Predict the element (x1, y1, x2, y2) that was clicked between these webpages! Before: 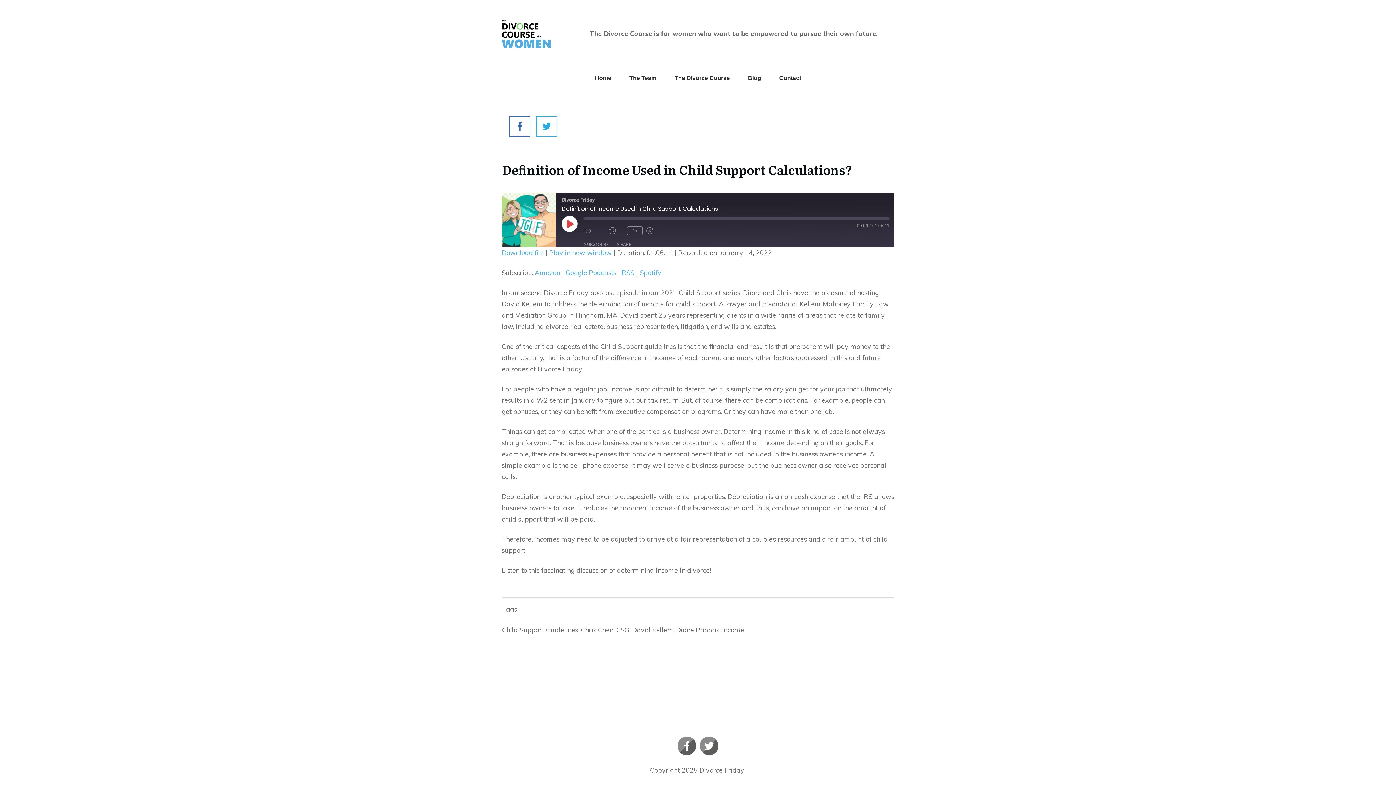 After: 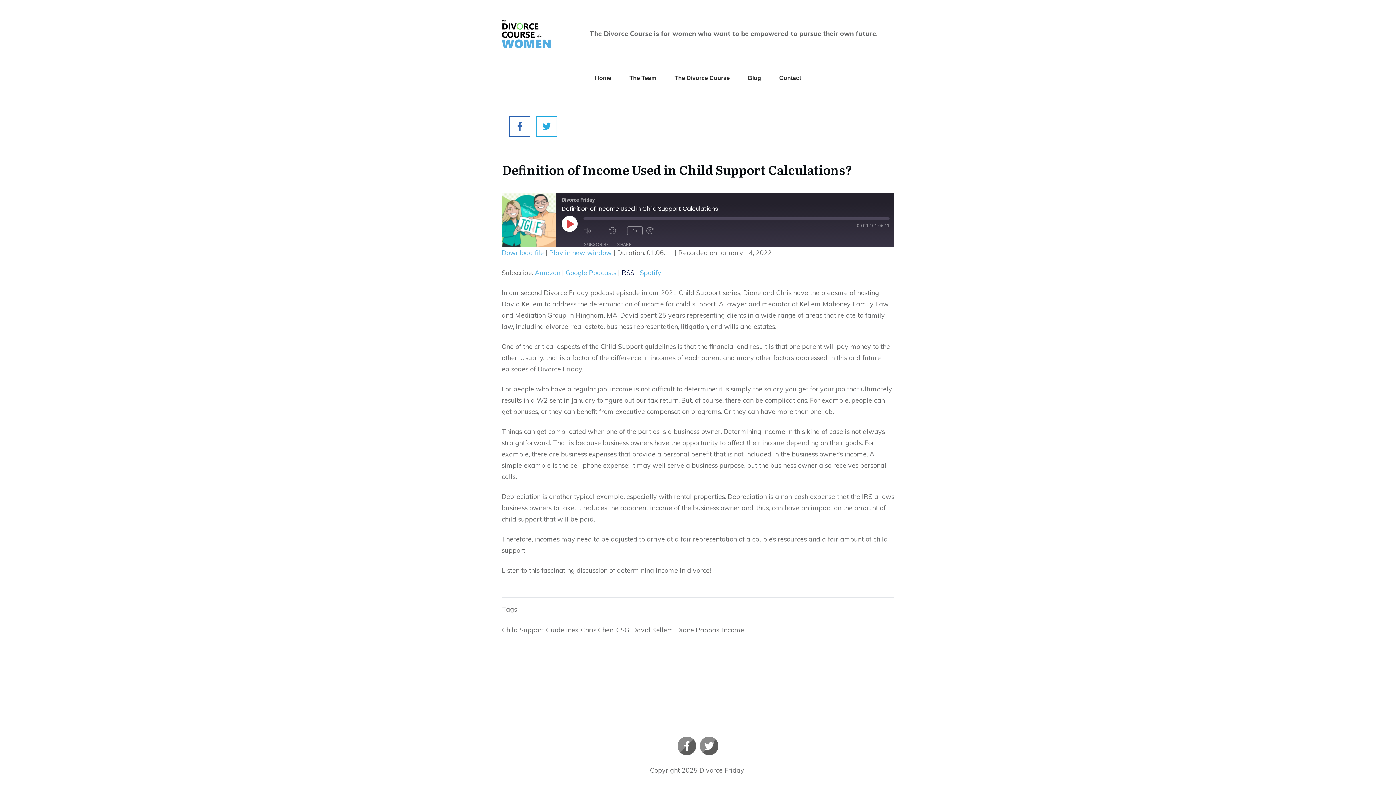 Action: label: RSS bbox: (621, 268, 634, 277)